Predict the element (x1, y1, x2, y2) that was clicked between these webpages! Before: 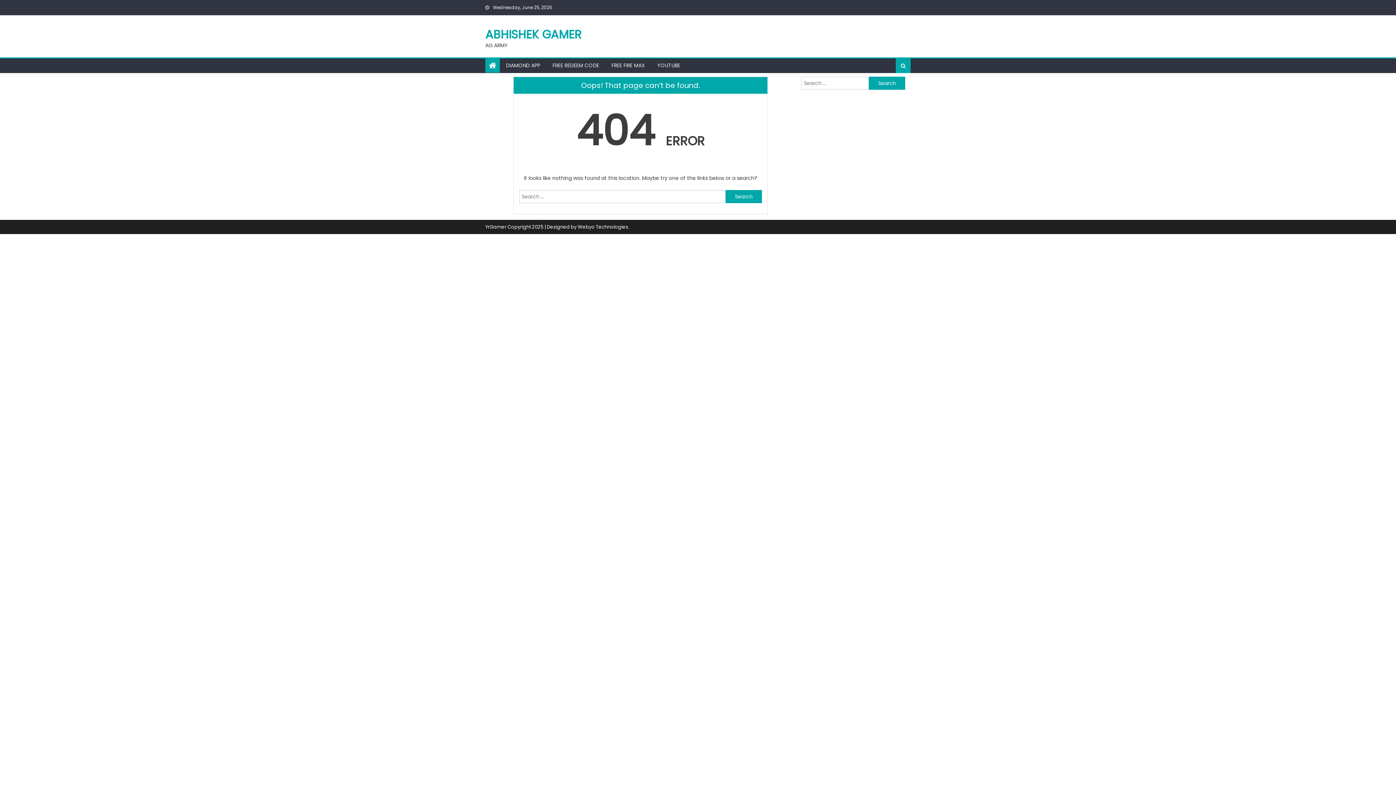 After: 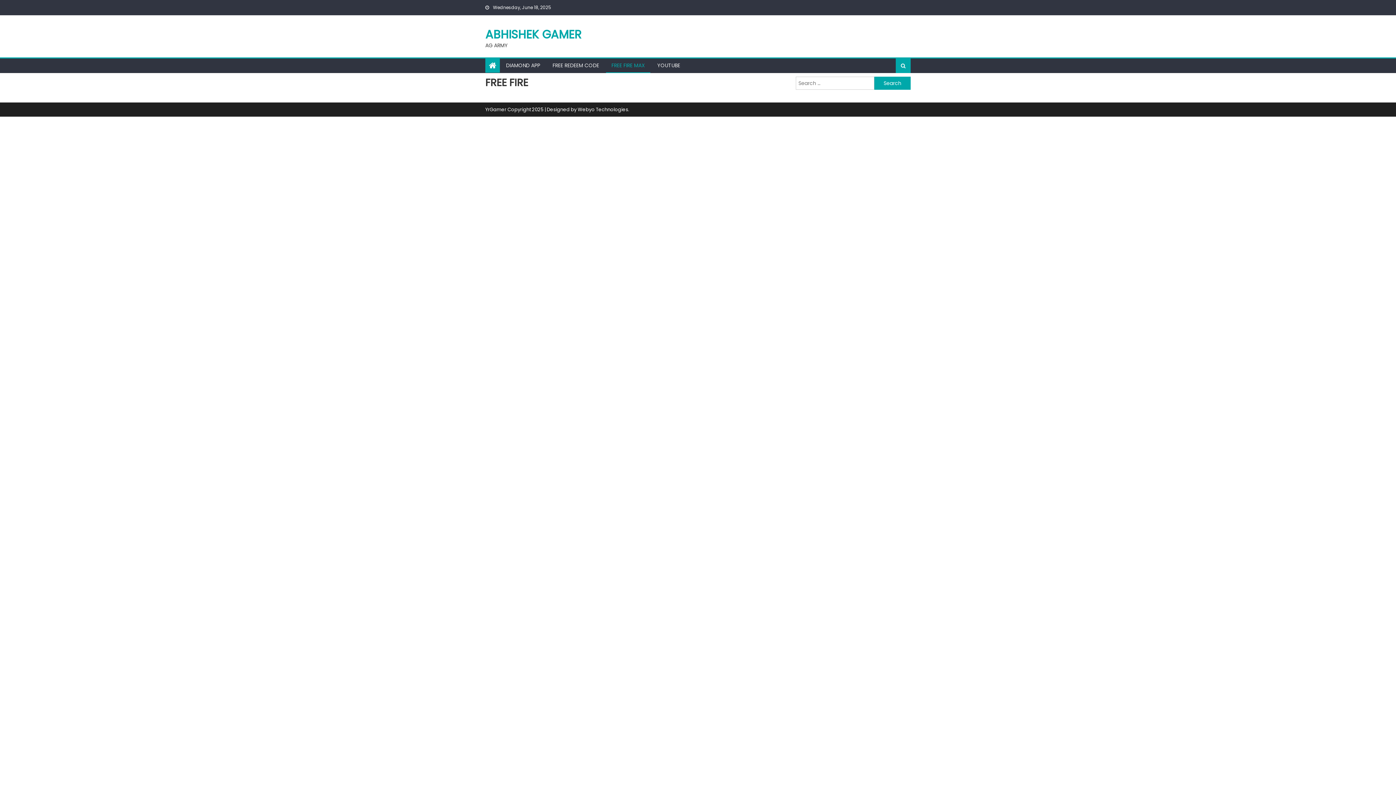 Action: label: FREE FIRE MAX bbox: (606, 58, 650, 72)